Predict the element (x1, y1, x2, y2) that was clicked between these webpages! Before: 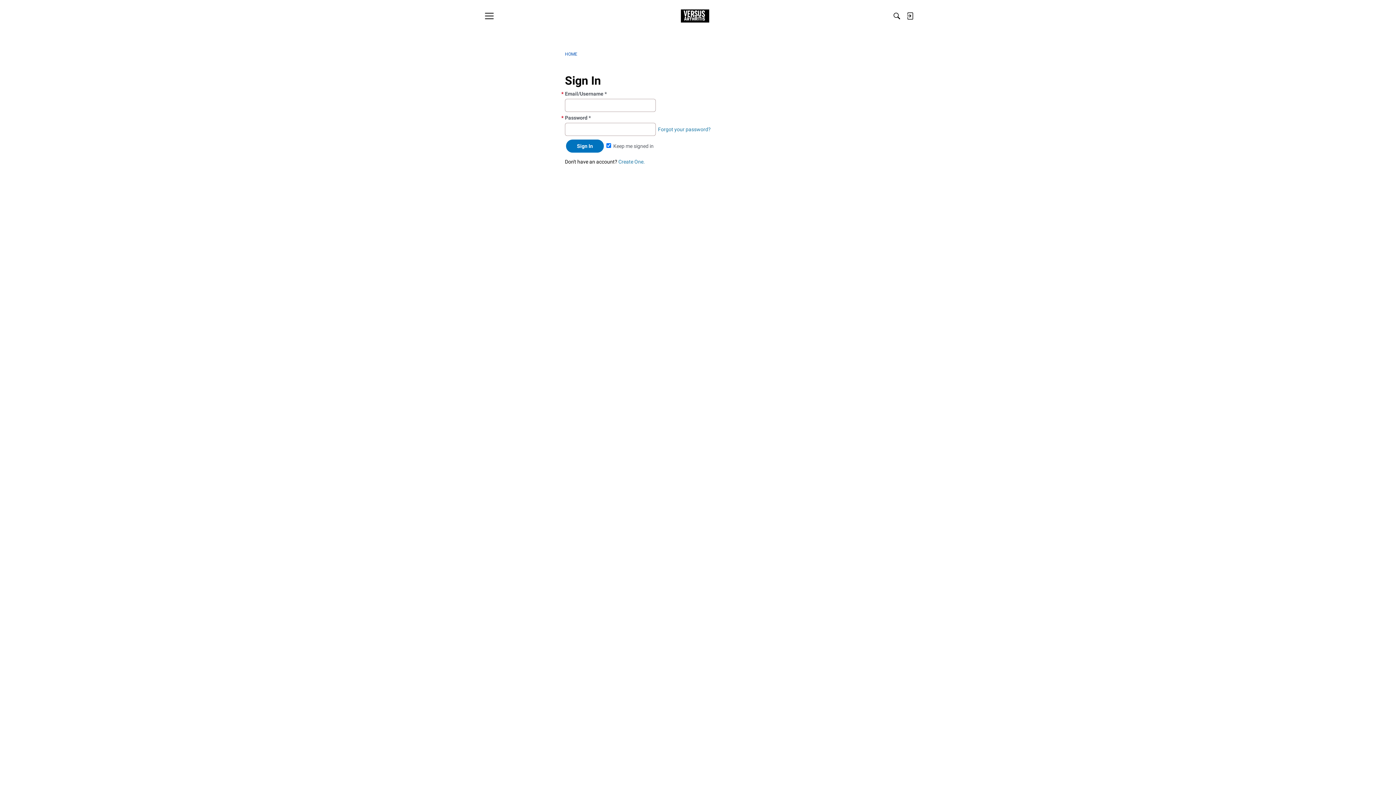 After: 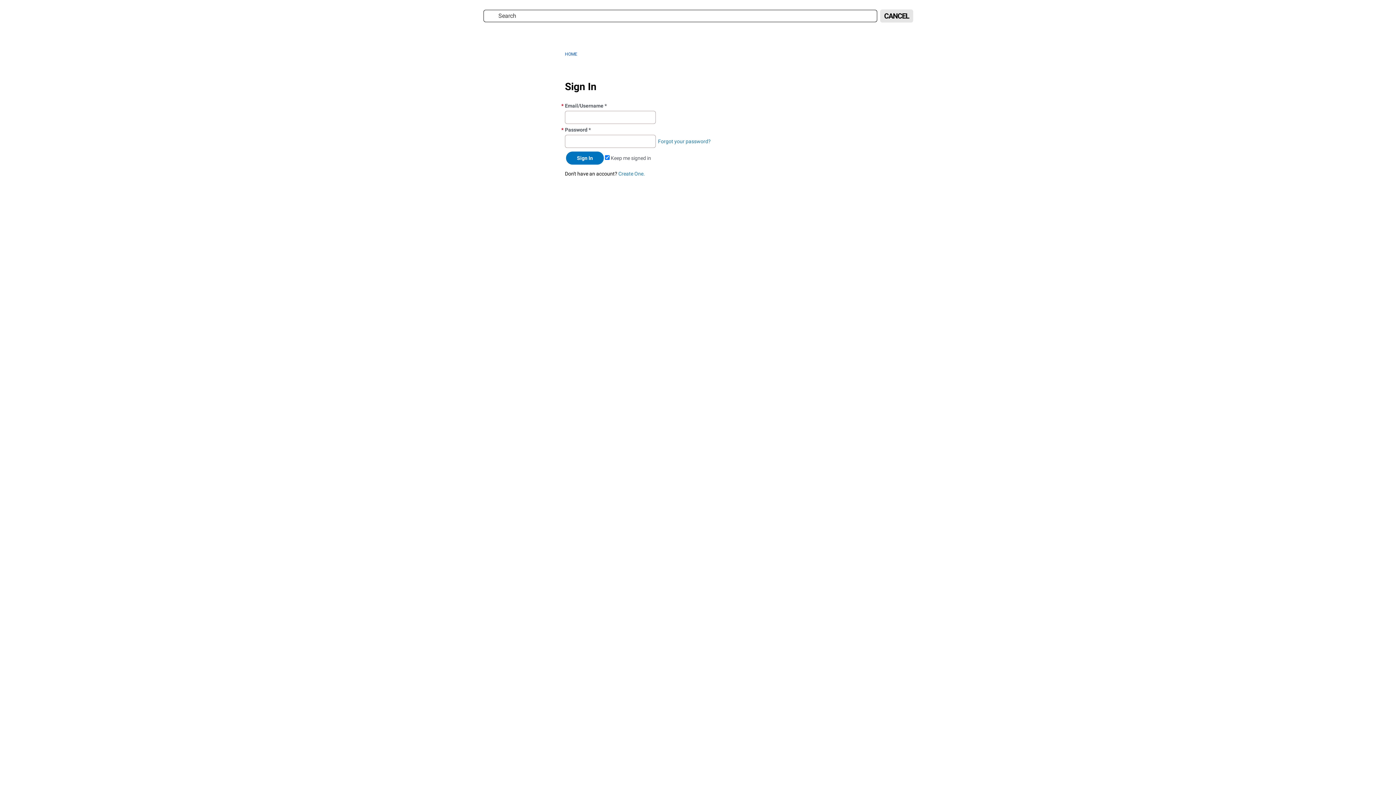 Action: bbox: (890, 9, 903, 22) label: Search